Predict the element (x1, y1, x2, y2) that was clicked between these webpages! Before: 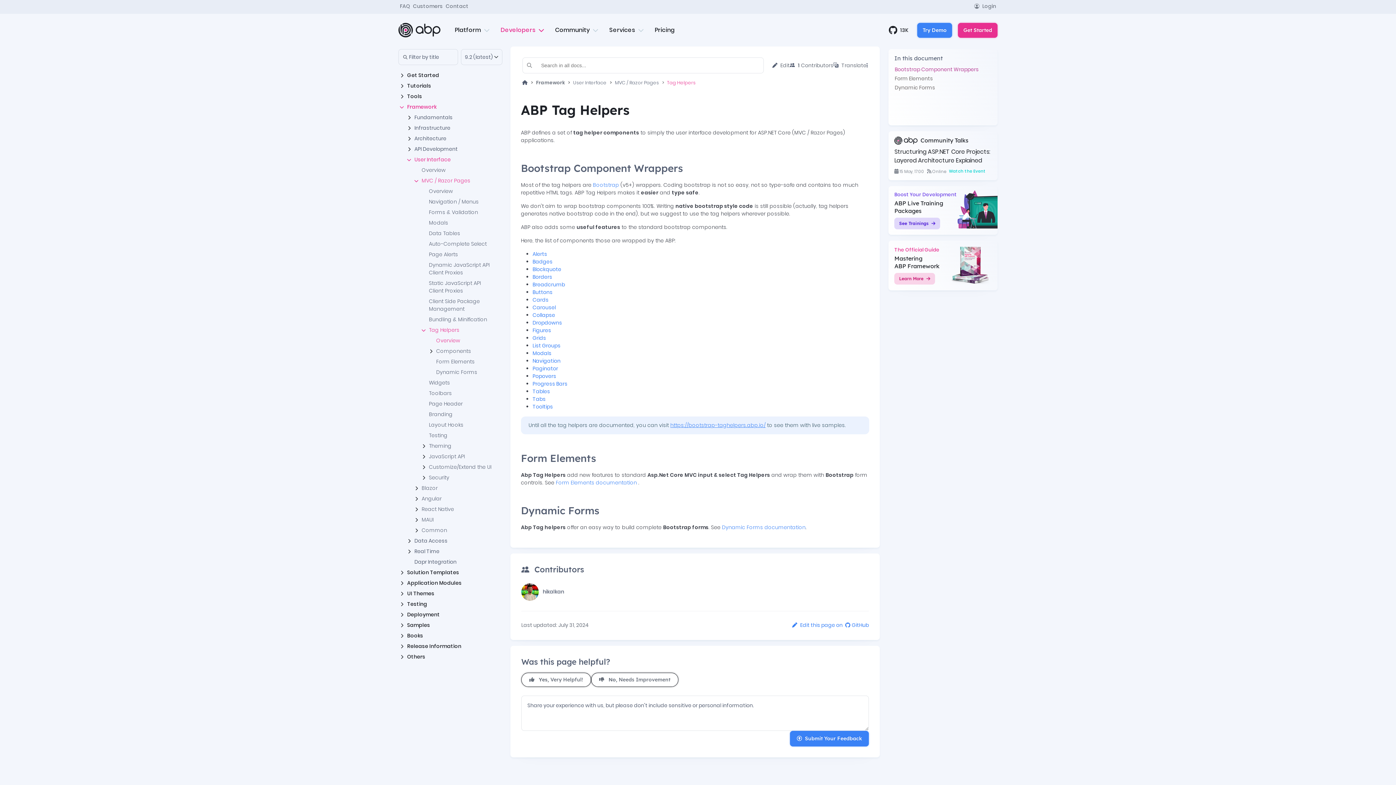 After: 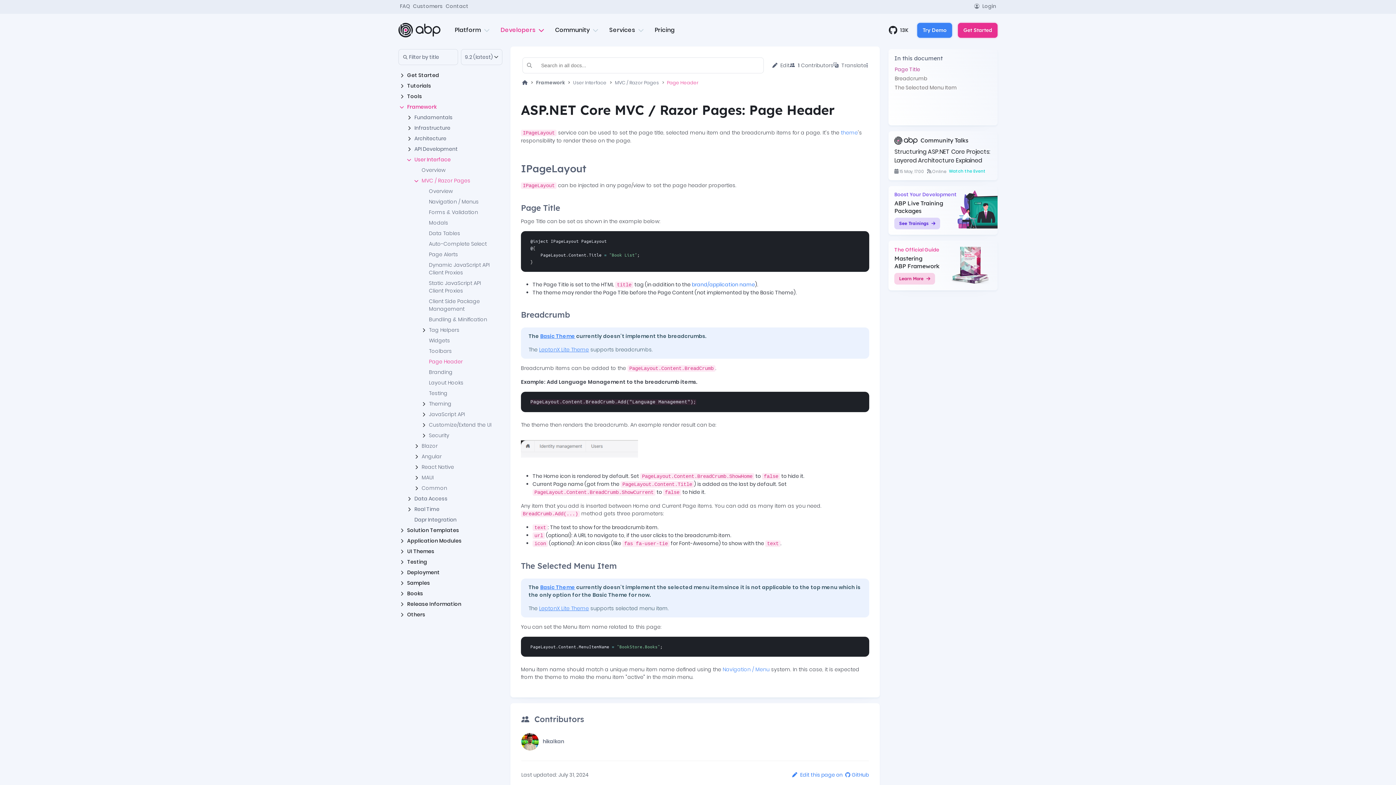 Action: bbox: (429, 398, 495, 409) label: Page Header